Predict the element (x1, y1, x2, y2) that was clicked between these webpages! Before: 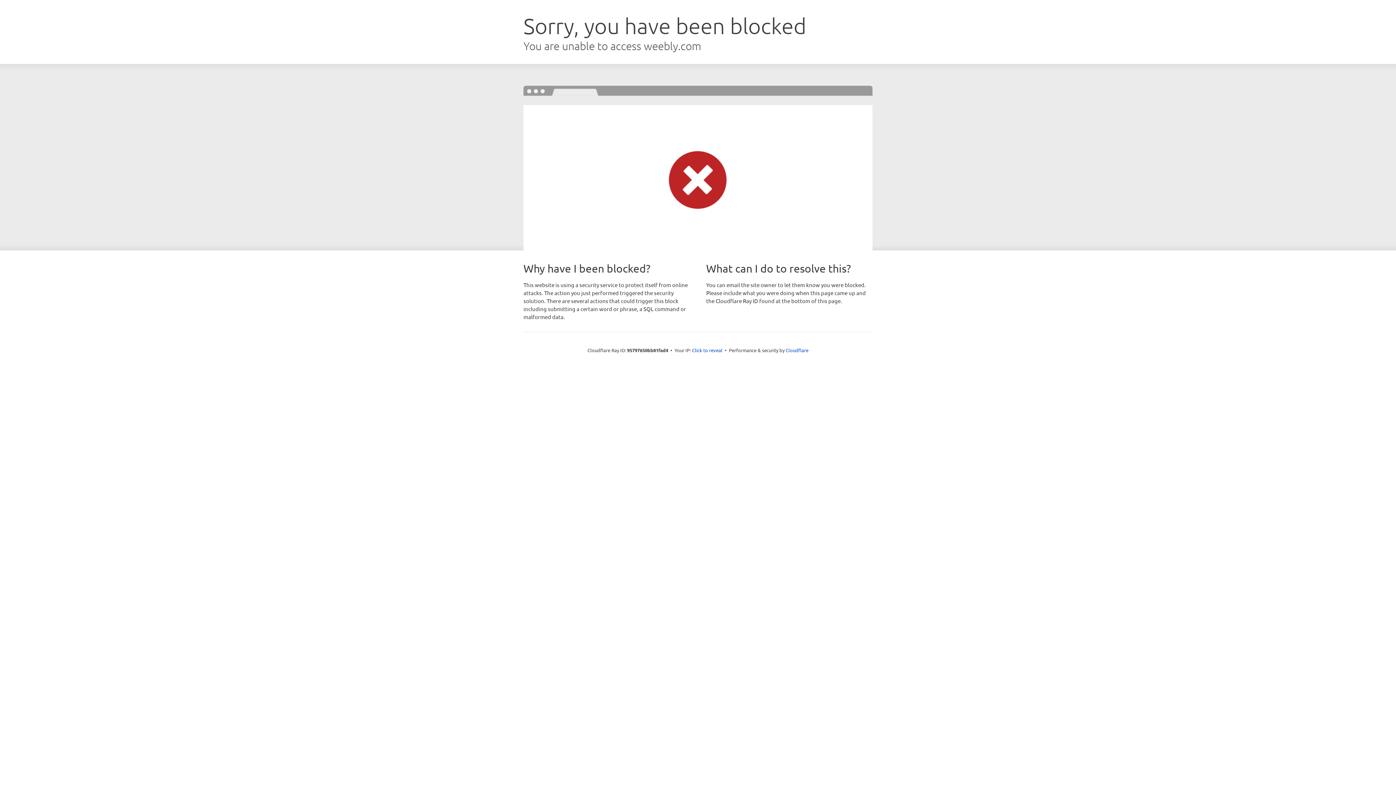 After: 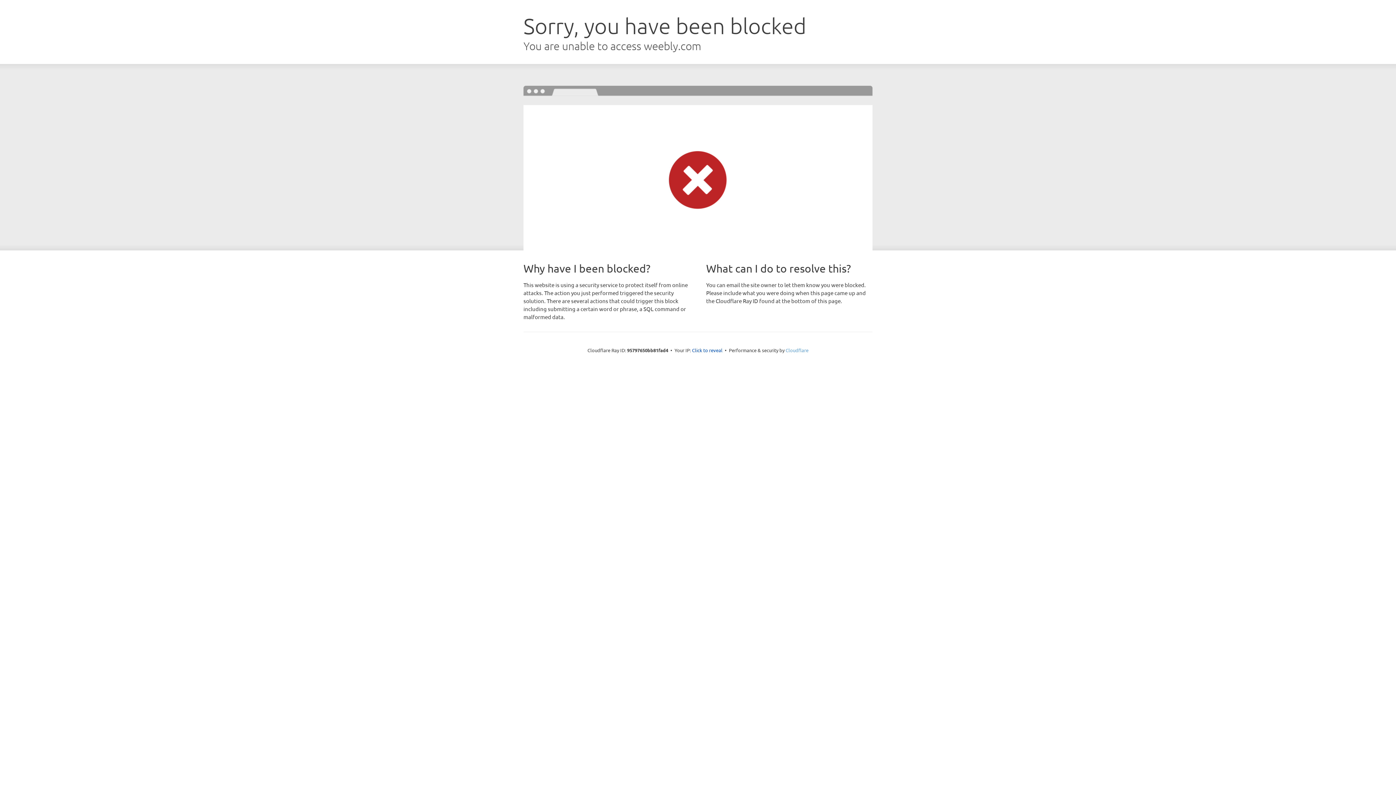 Action: bbox: (785, 347, 808, 353) label: Cloudflare